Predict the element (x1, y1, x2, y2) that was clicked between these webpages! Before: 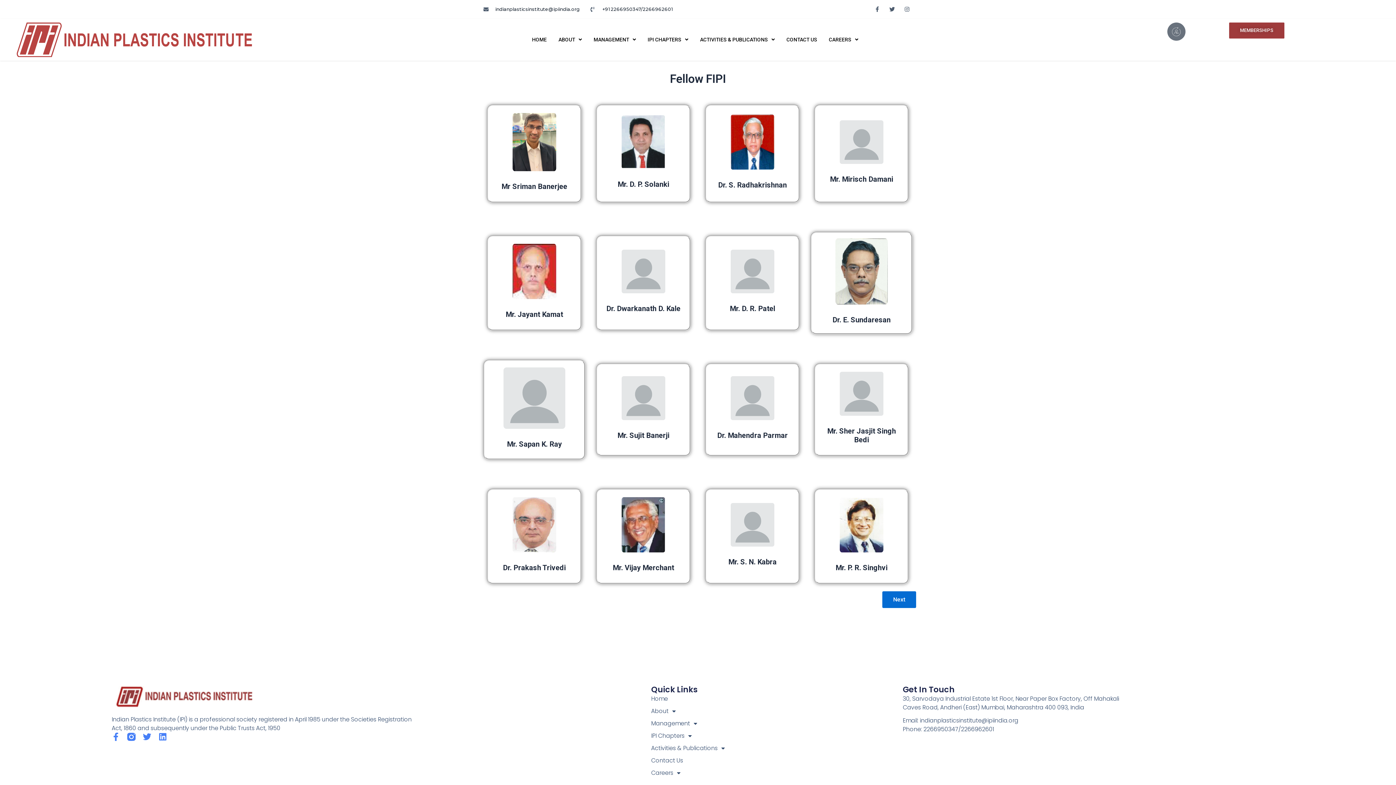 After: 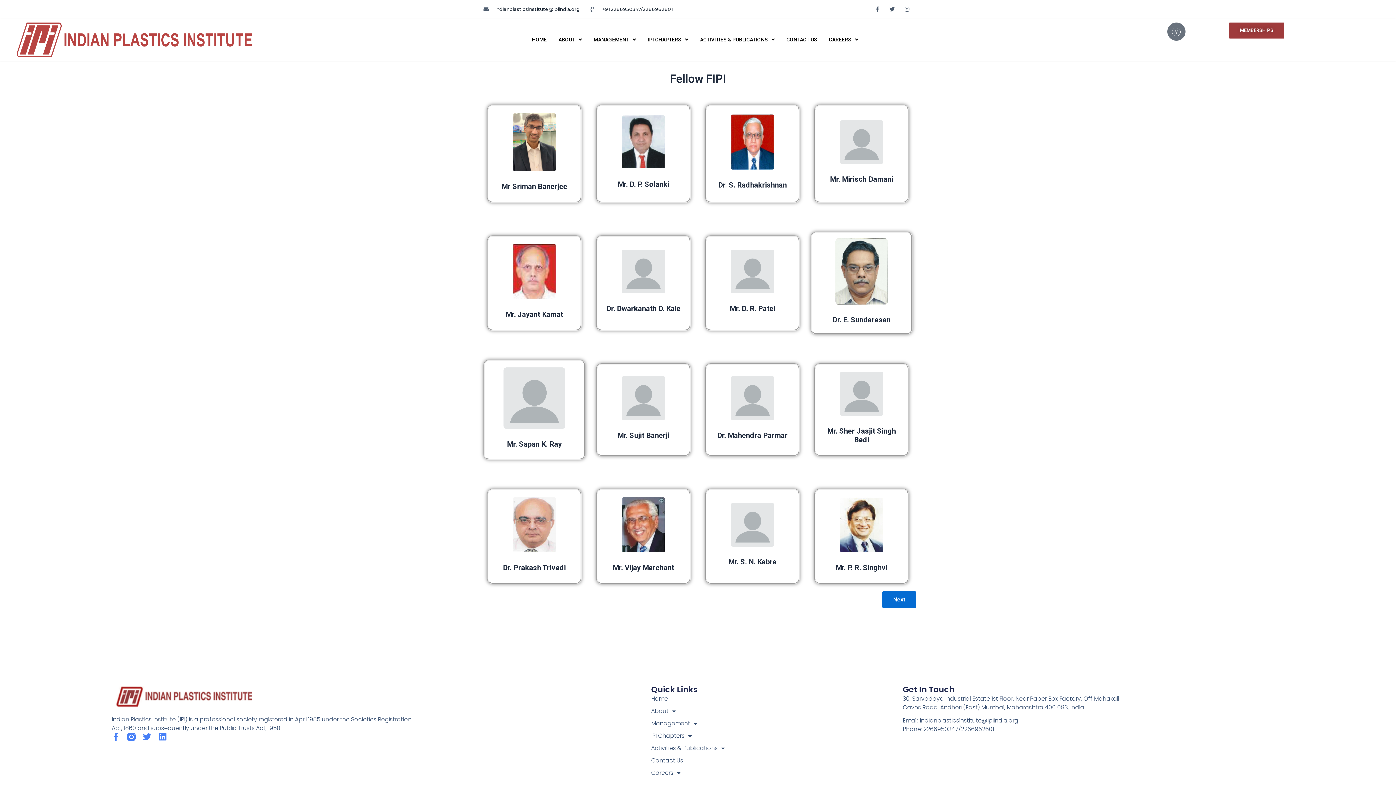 Action: label: Email: indianplasticsinstitute@ipiindia.org bbox: (902, 716, 1137, 725)